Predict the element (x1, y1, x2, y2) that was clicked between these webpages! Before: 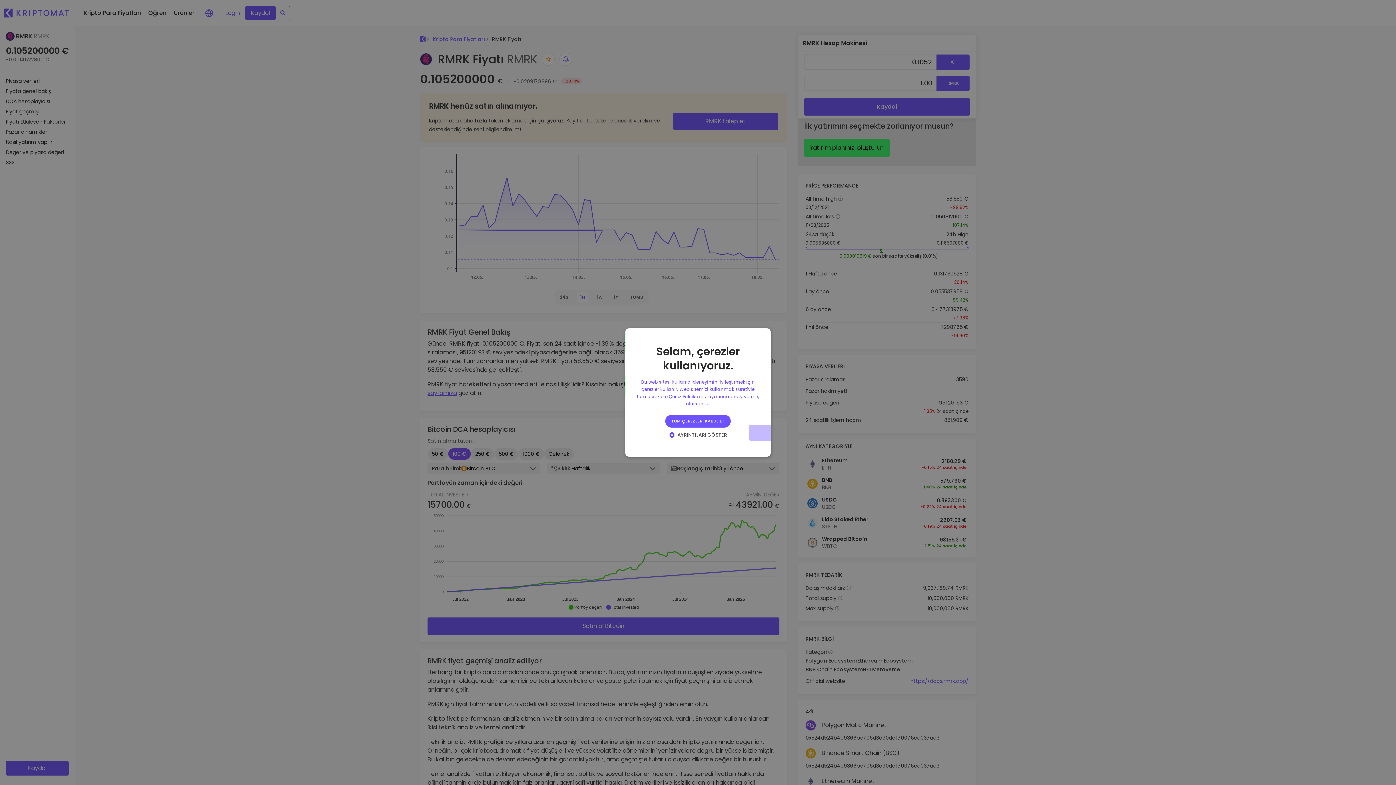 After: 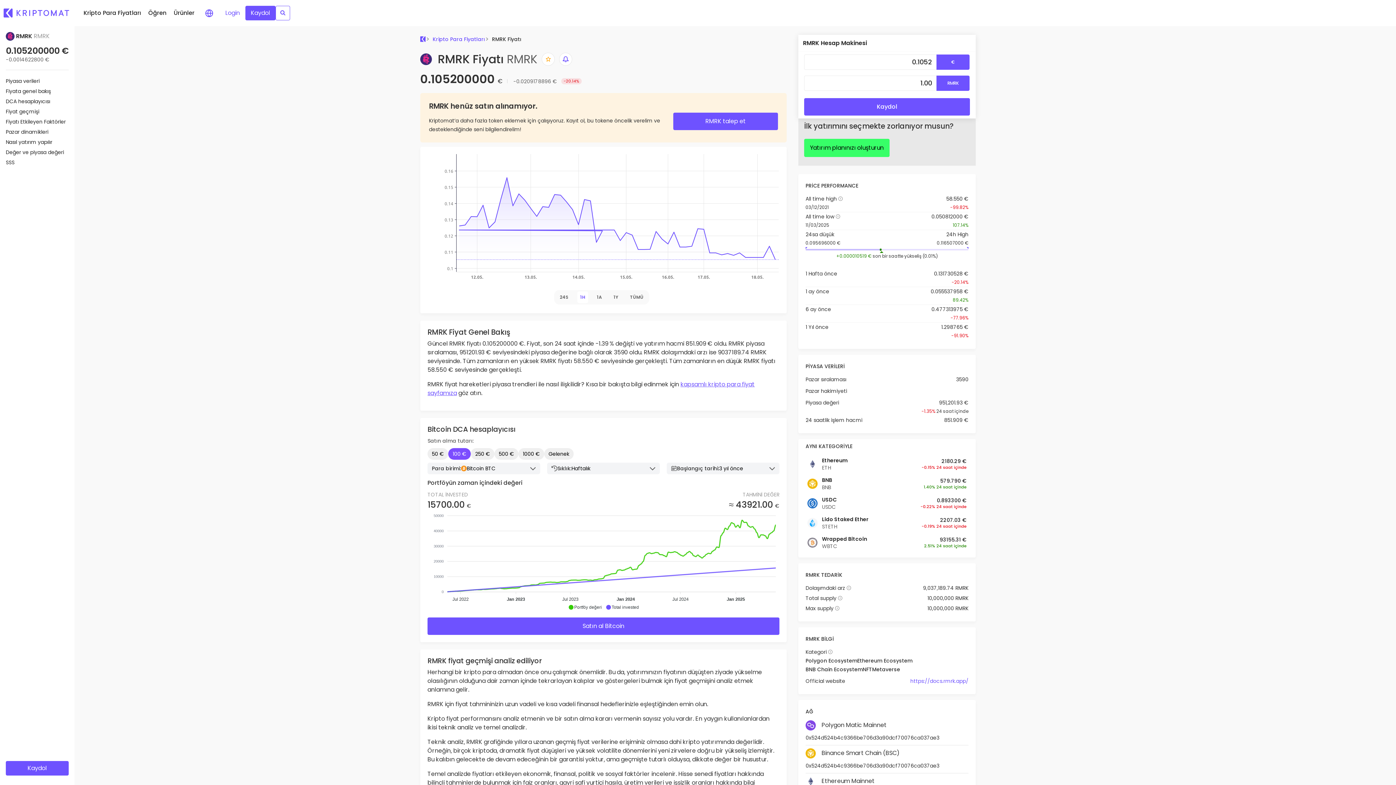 Action: label: TÜM ÇEREZLERİ KABUL ET bbox: (665, 415, 731, 427)